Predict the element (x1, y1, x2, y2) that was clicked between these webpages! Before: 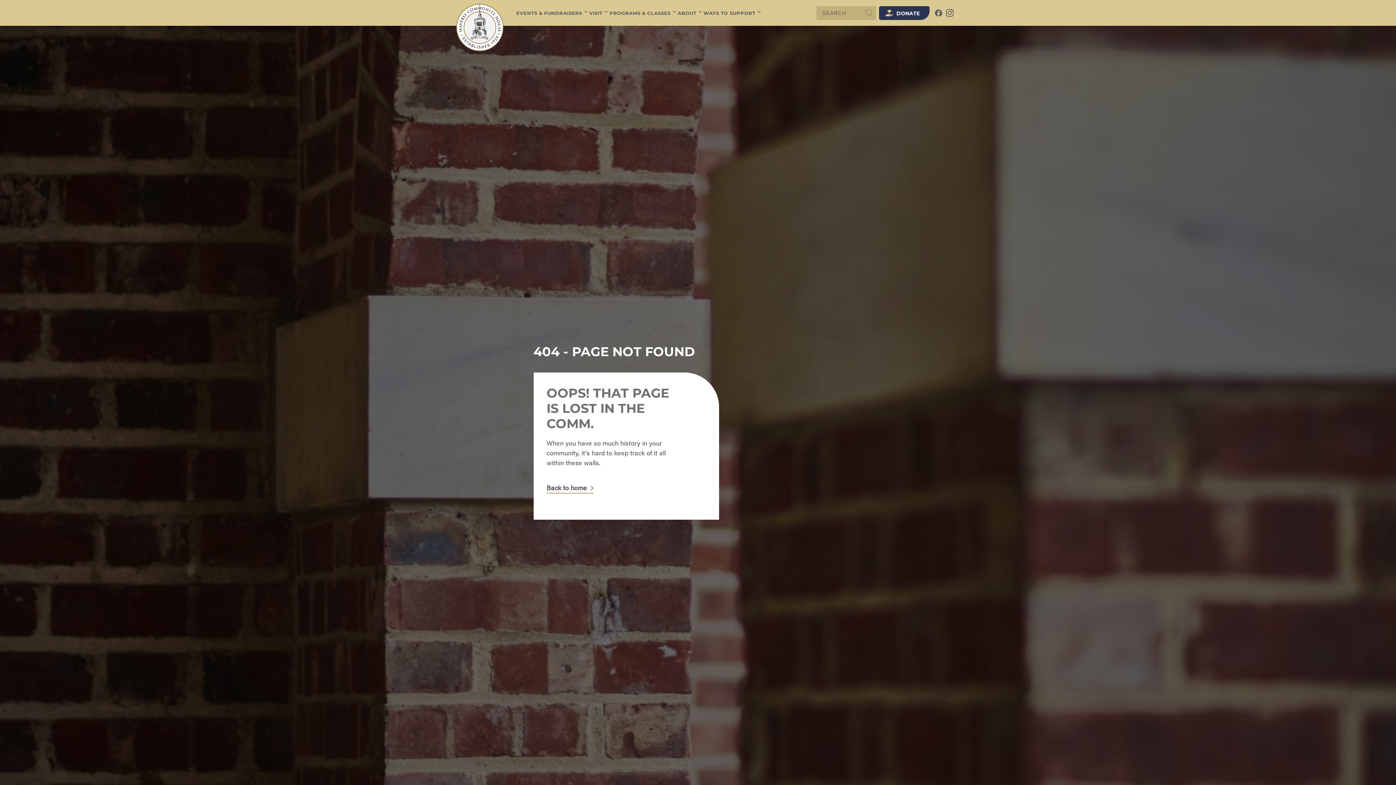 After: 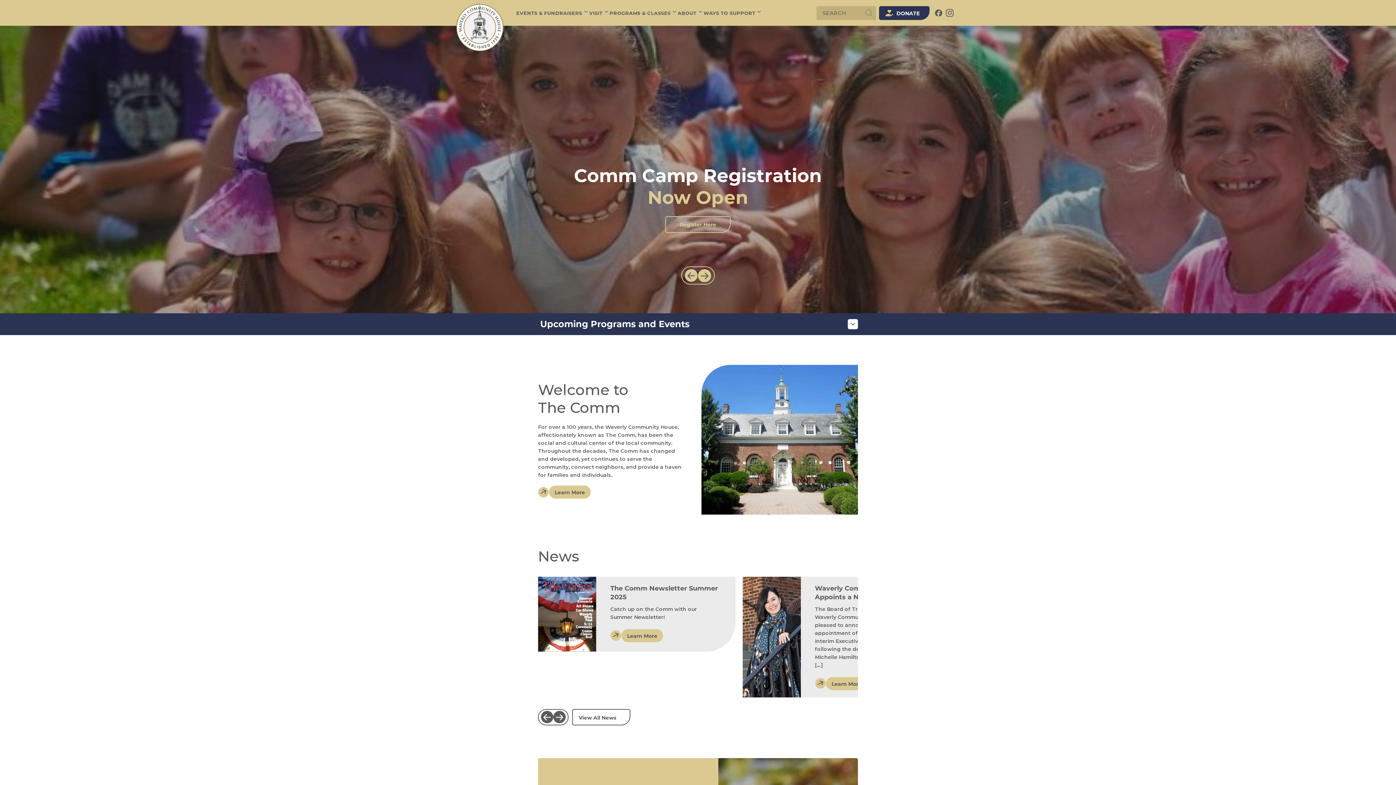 Action: bbox: (456, 0, 503, 25)